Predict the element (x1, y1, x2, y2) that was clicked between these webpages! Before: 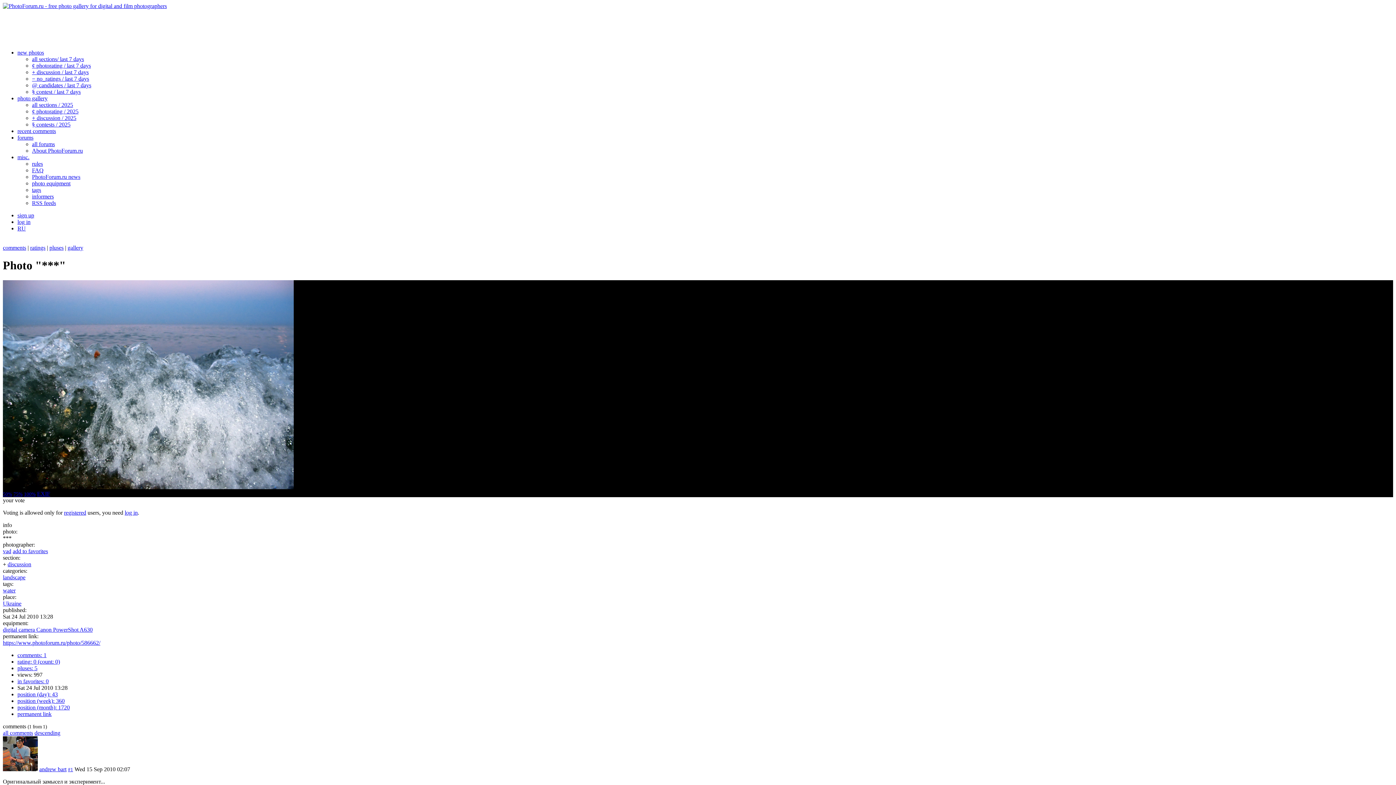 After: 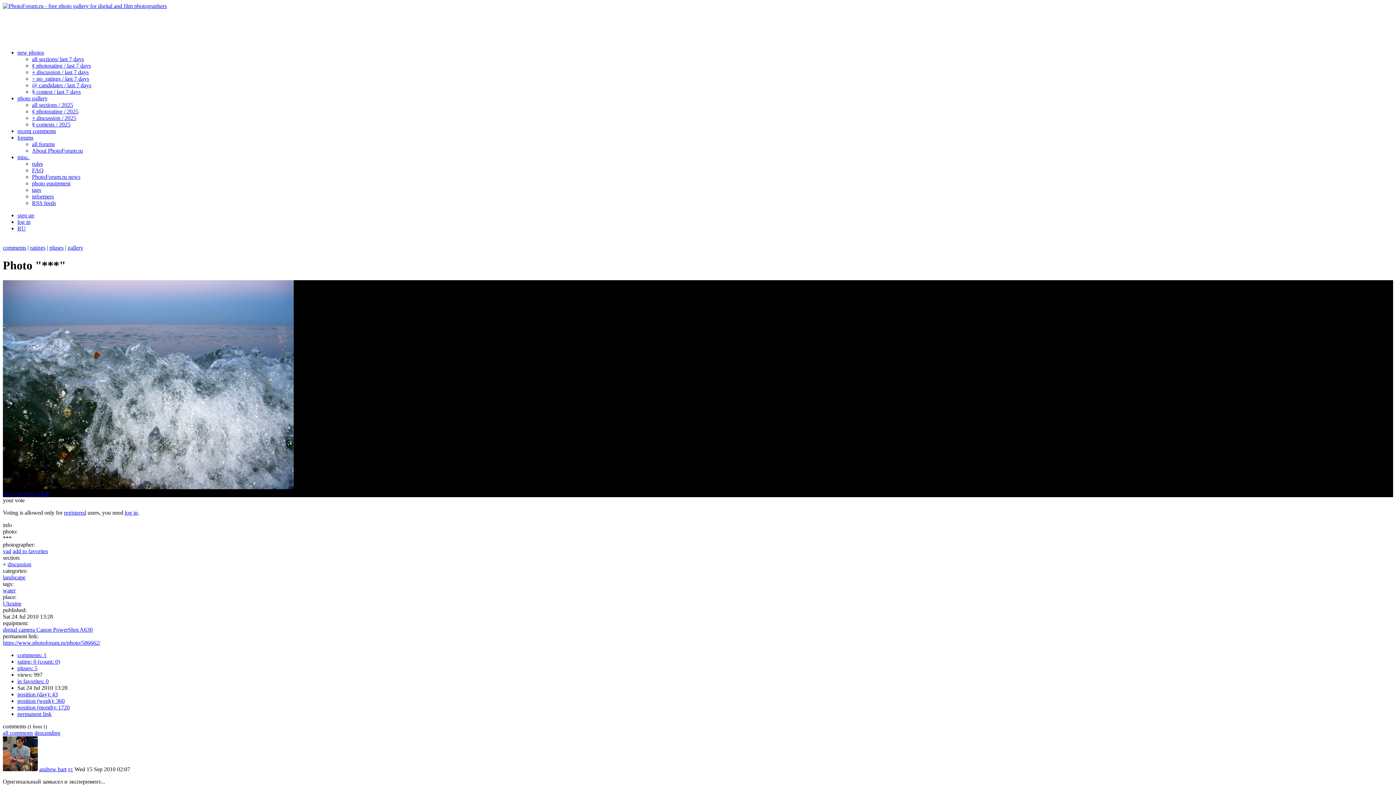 Action: bbox: (32, 147, 82, 153) label: About PhotoForum.ru